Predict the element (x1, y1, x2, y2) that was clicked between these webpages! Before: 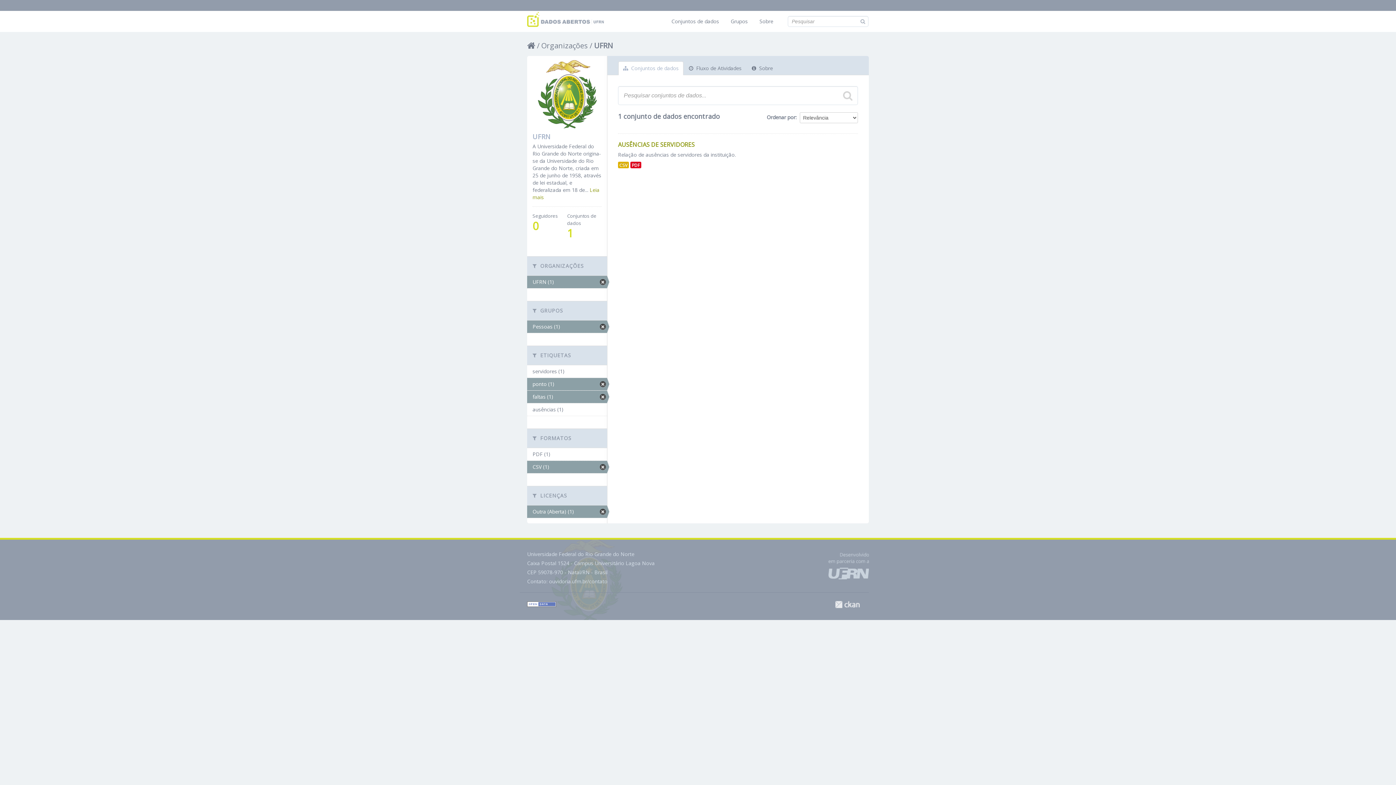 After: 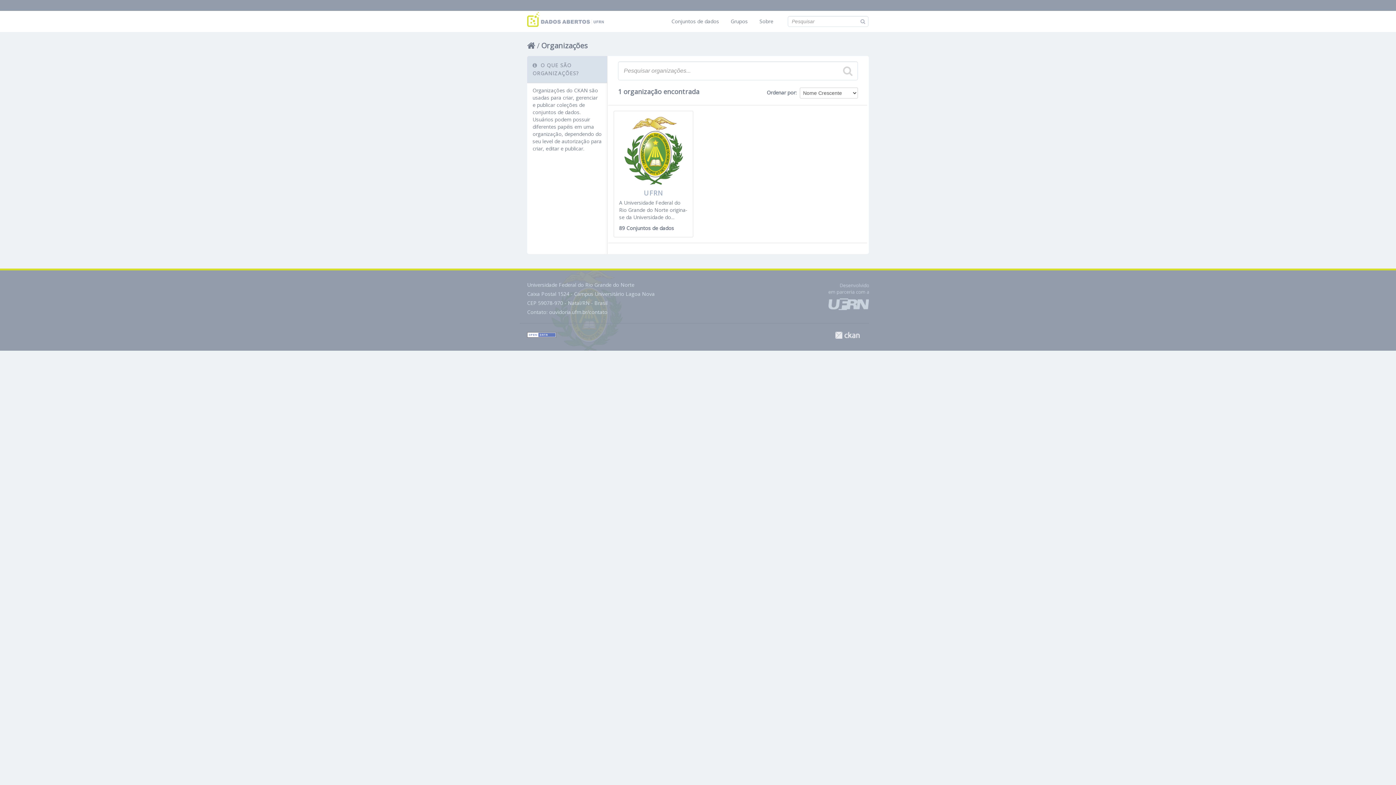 Action: bbox: (541, 40, 588, 50) label: Organizações